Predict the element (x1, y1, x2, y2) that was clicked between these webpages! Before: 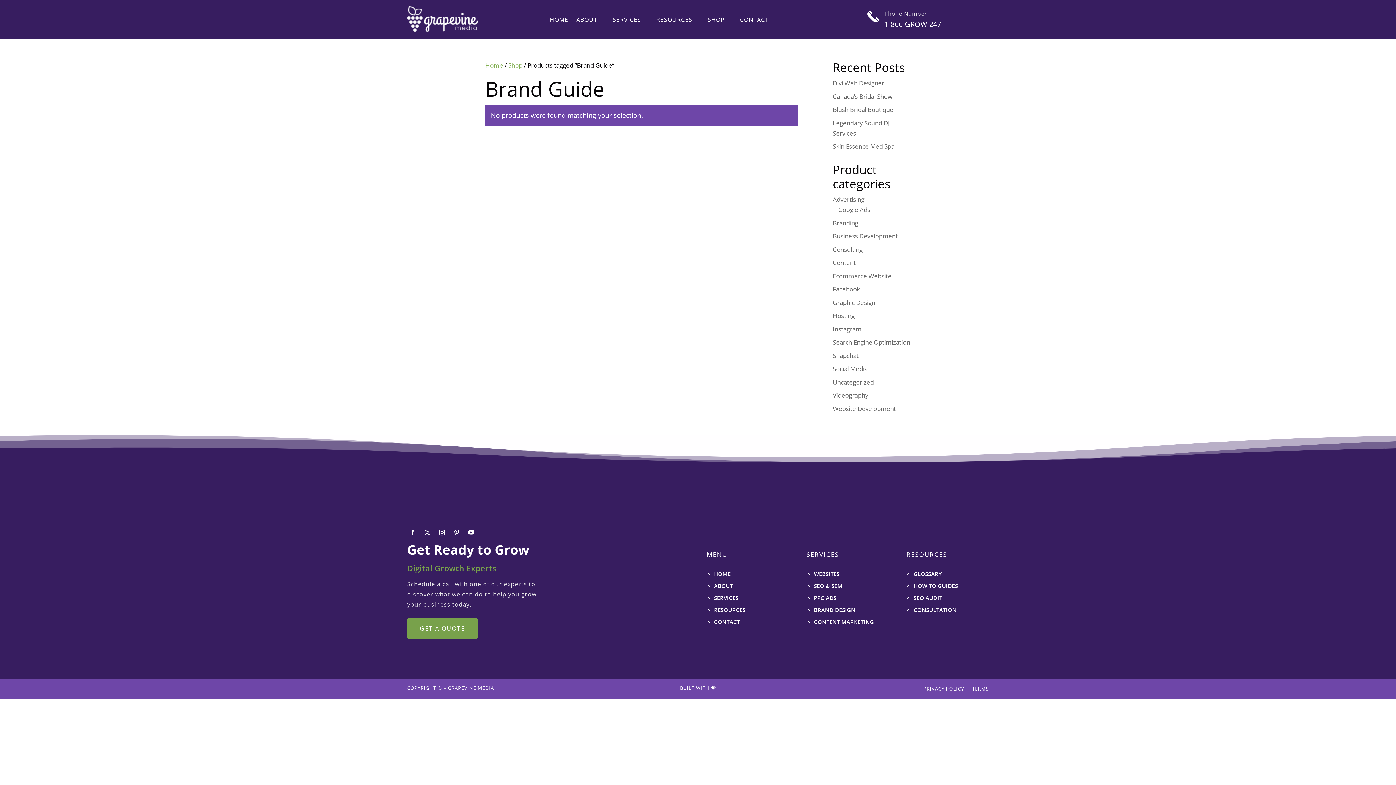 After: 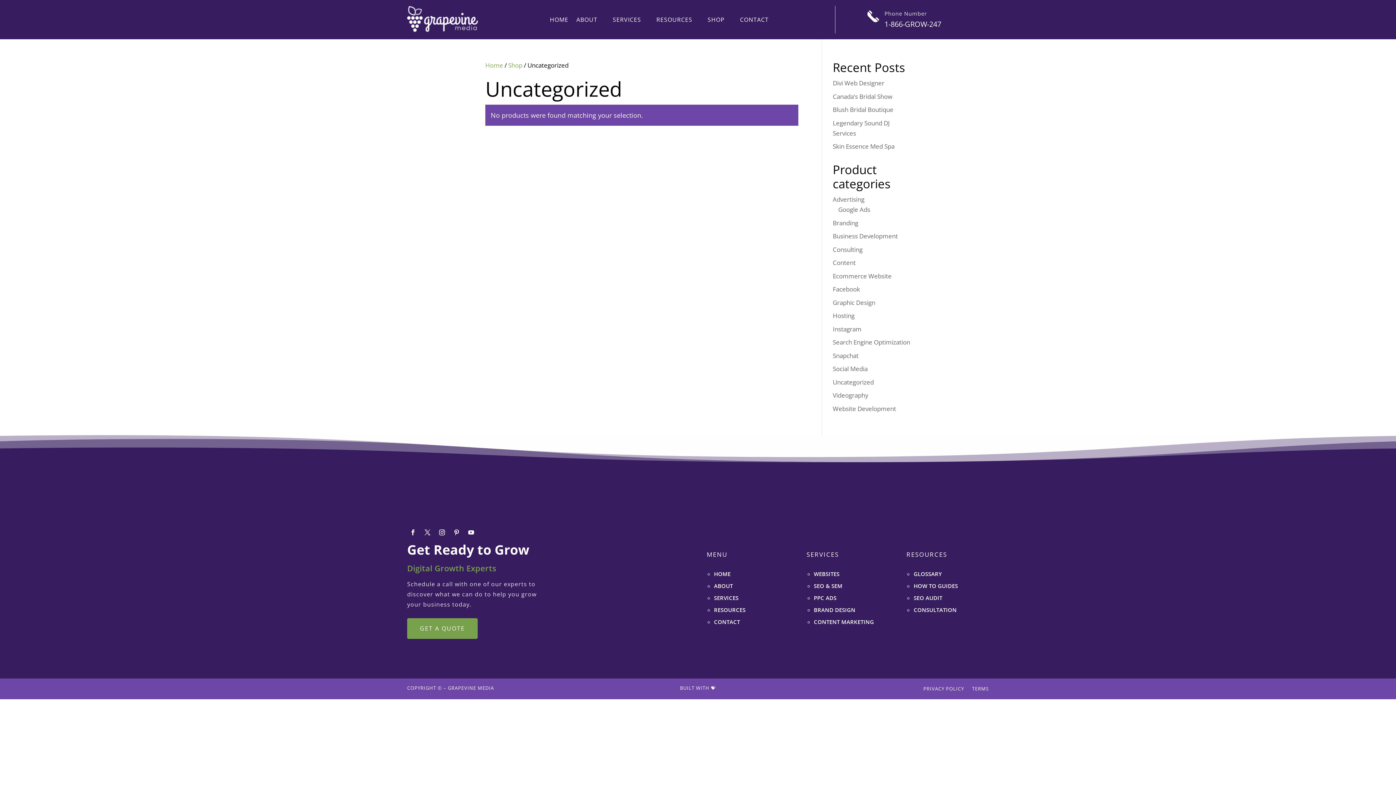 Action: bbox: (833, 378, 874, 386) label: Uncategorized